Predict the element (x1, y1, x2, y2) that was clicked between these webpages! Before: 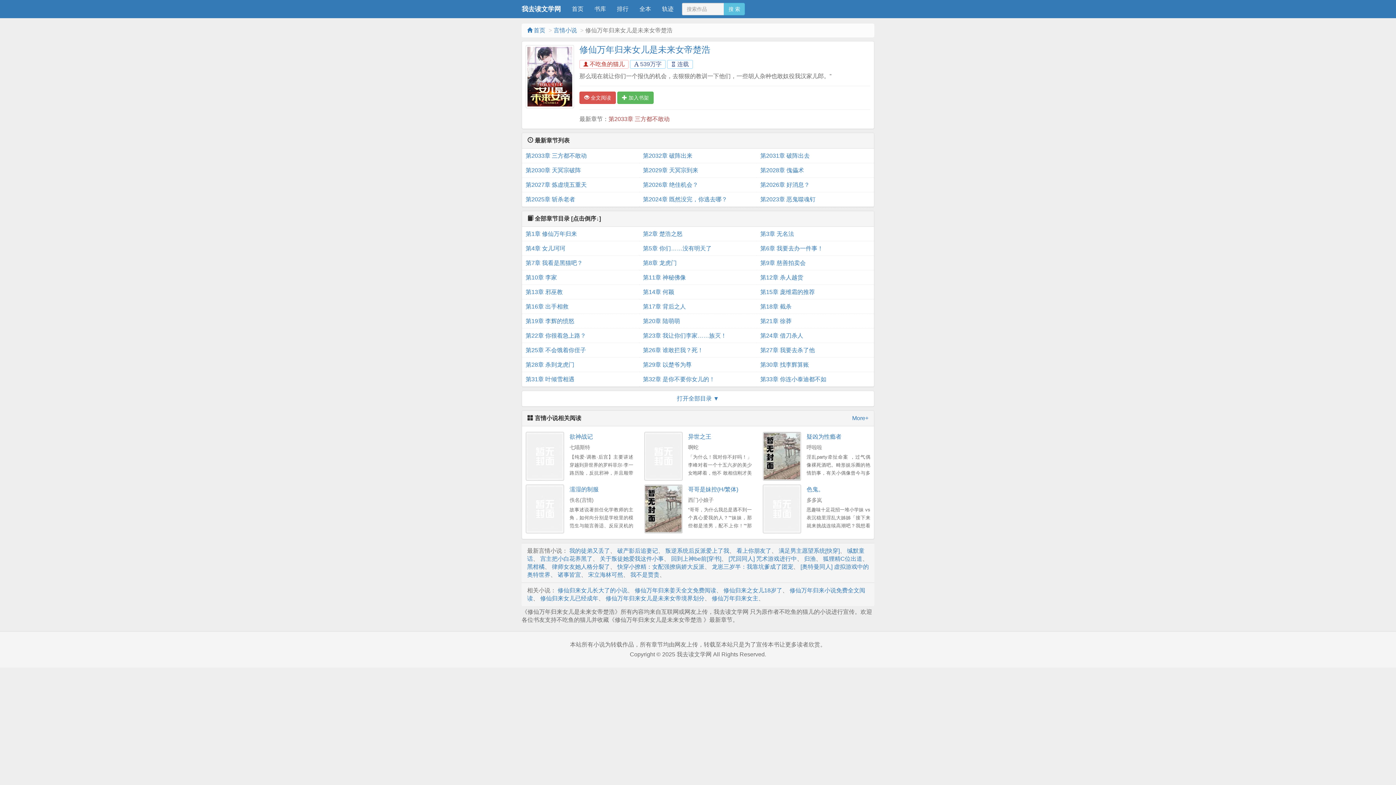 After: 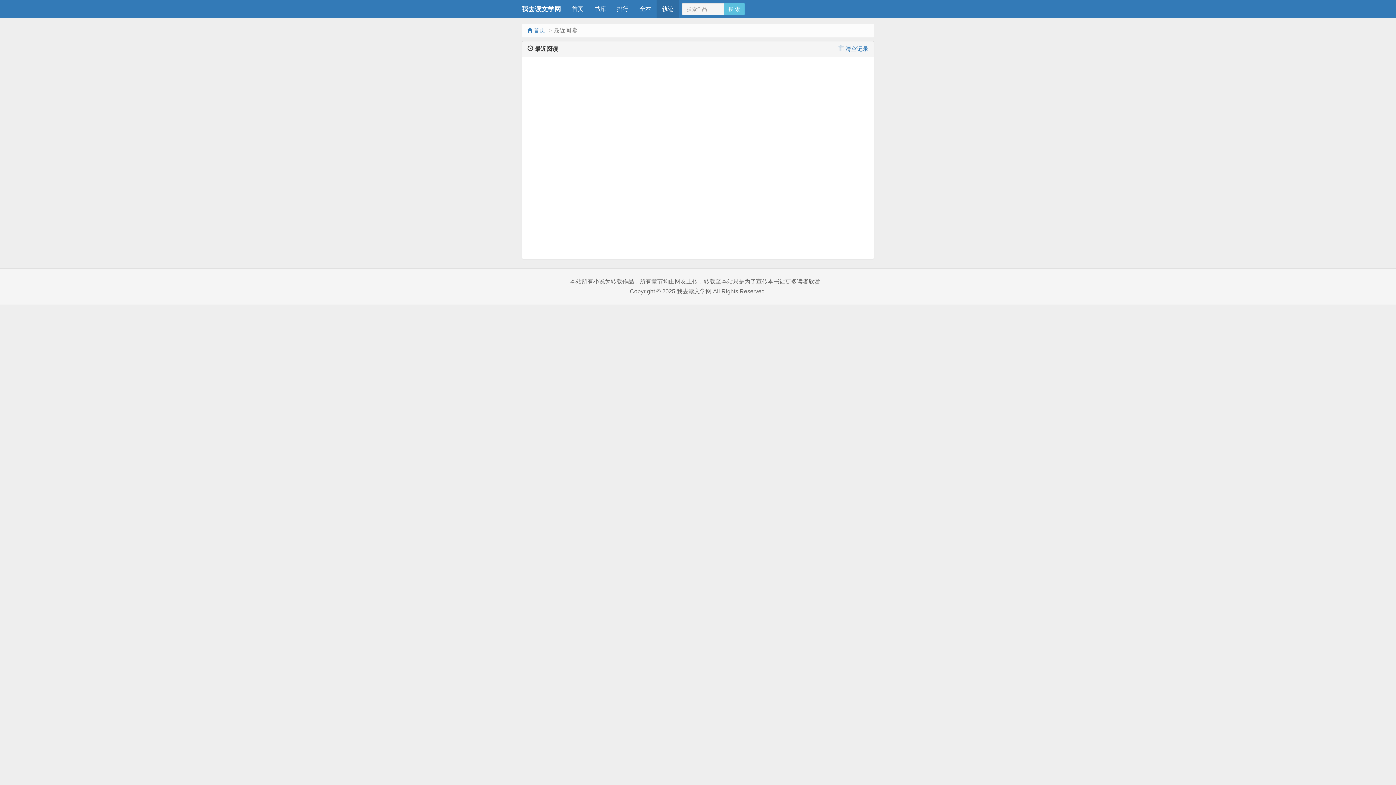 Action: label: 轨迹 bbox: (656, 0, 679, 18)